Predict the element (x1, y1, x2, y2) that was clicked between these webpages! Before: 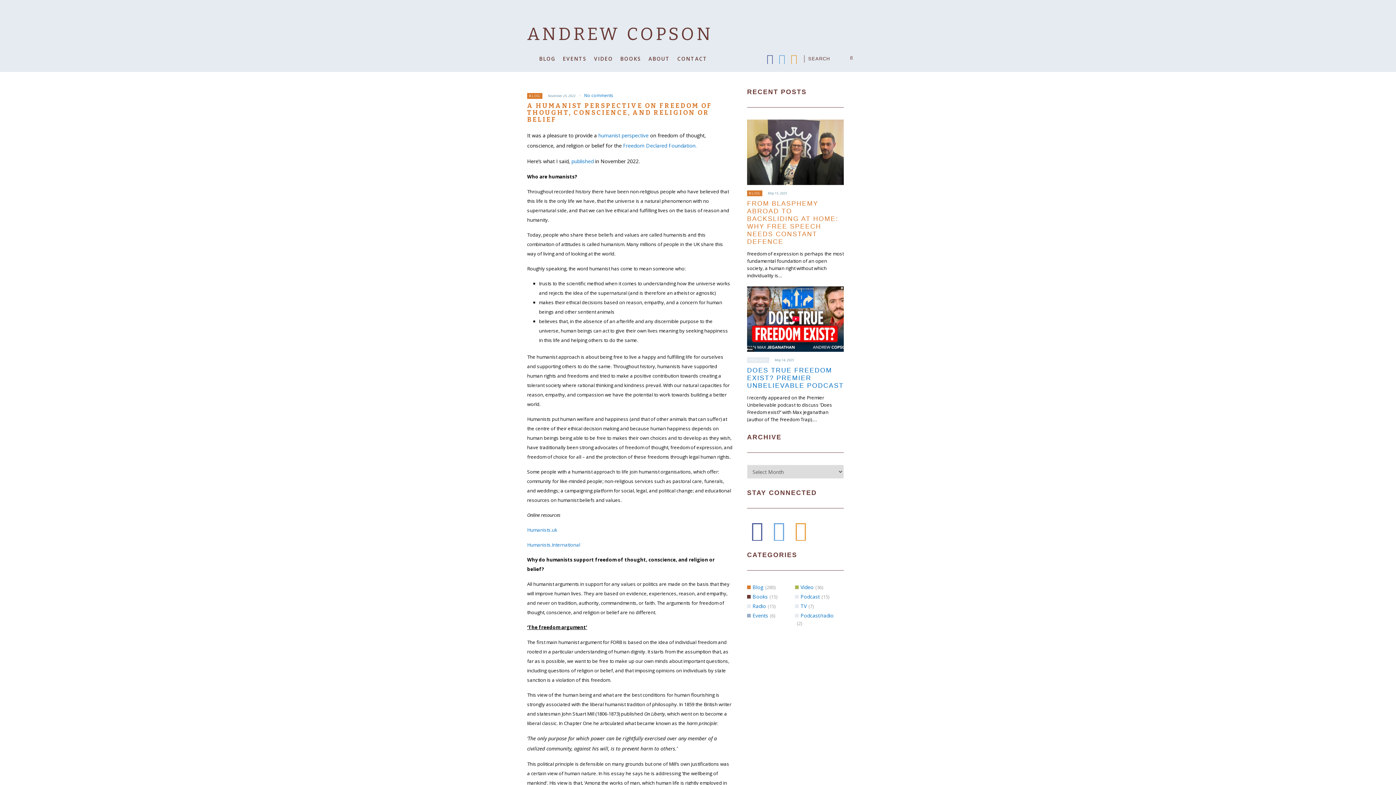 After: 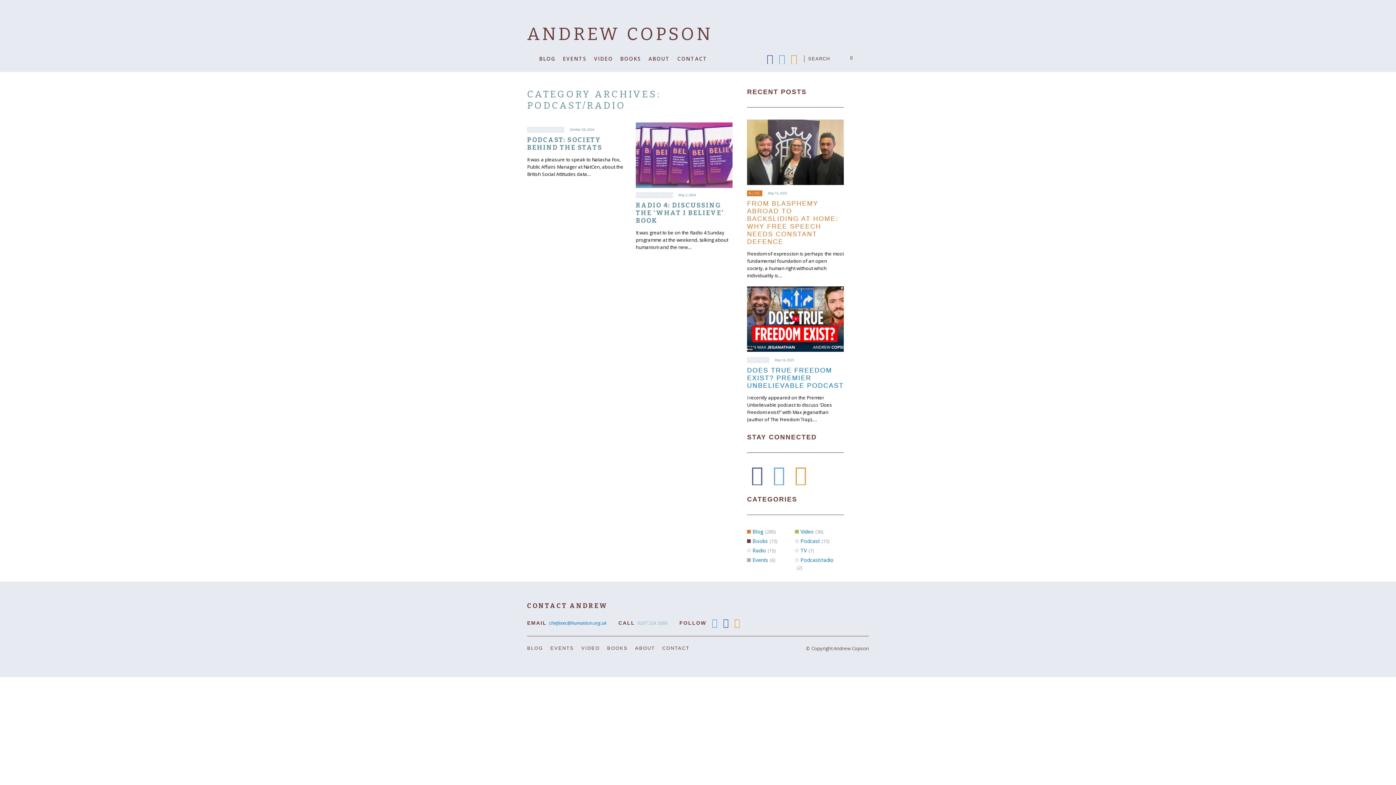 Action: bbox: (800, 611, 833, 620) label: Podcast/radio